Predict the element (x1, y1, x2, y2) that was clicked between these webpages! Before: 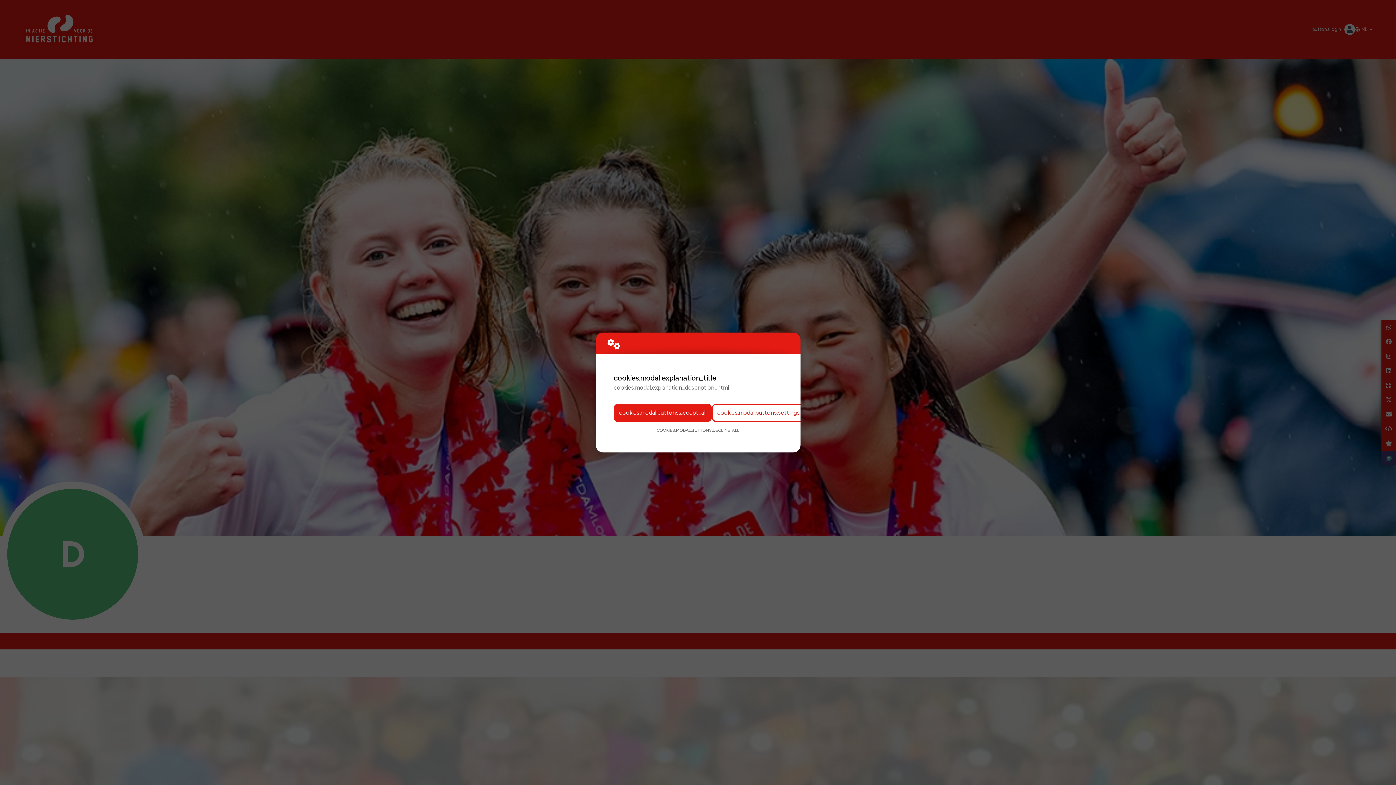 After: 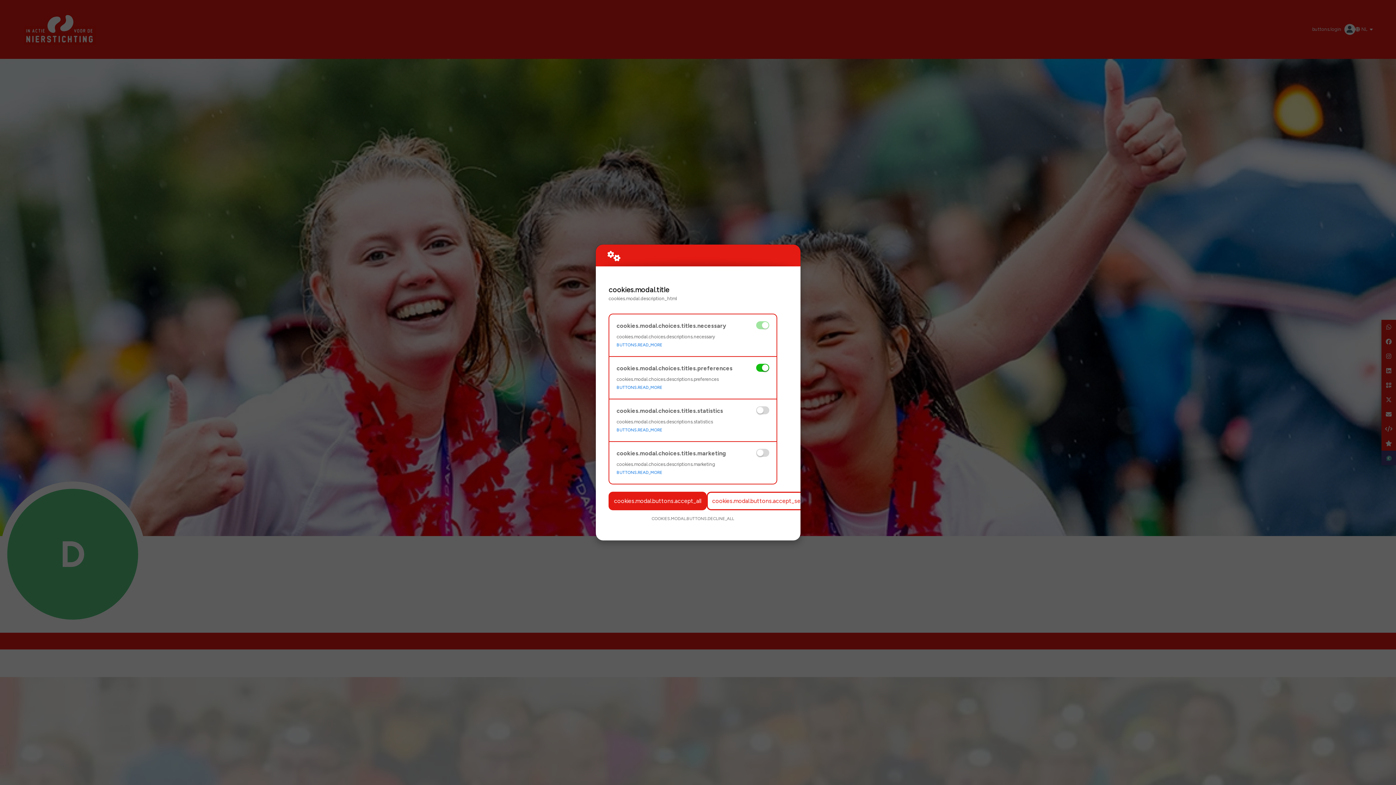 Action: label: cookies.modal.buttons.settings bbox: (712, 403, 805, 422)